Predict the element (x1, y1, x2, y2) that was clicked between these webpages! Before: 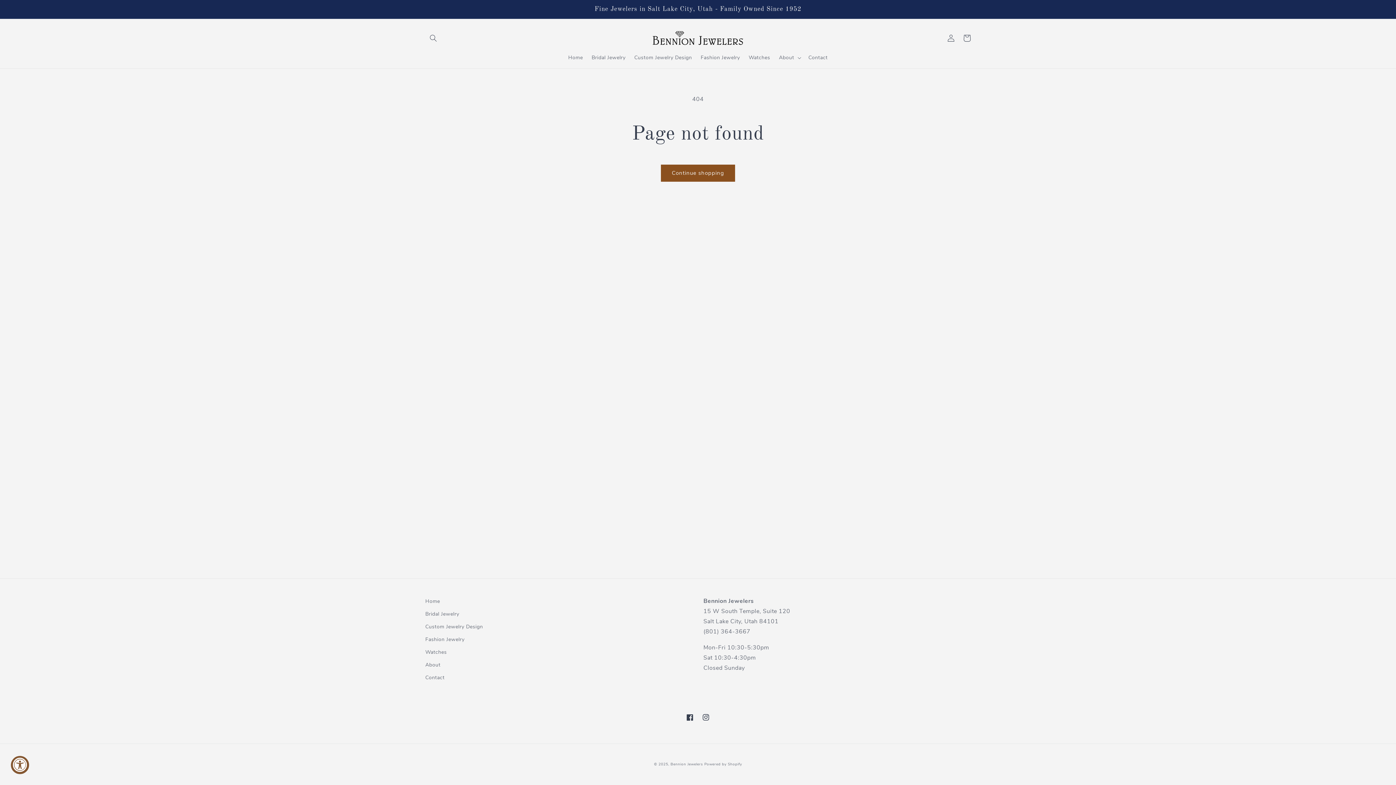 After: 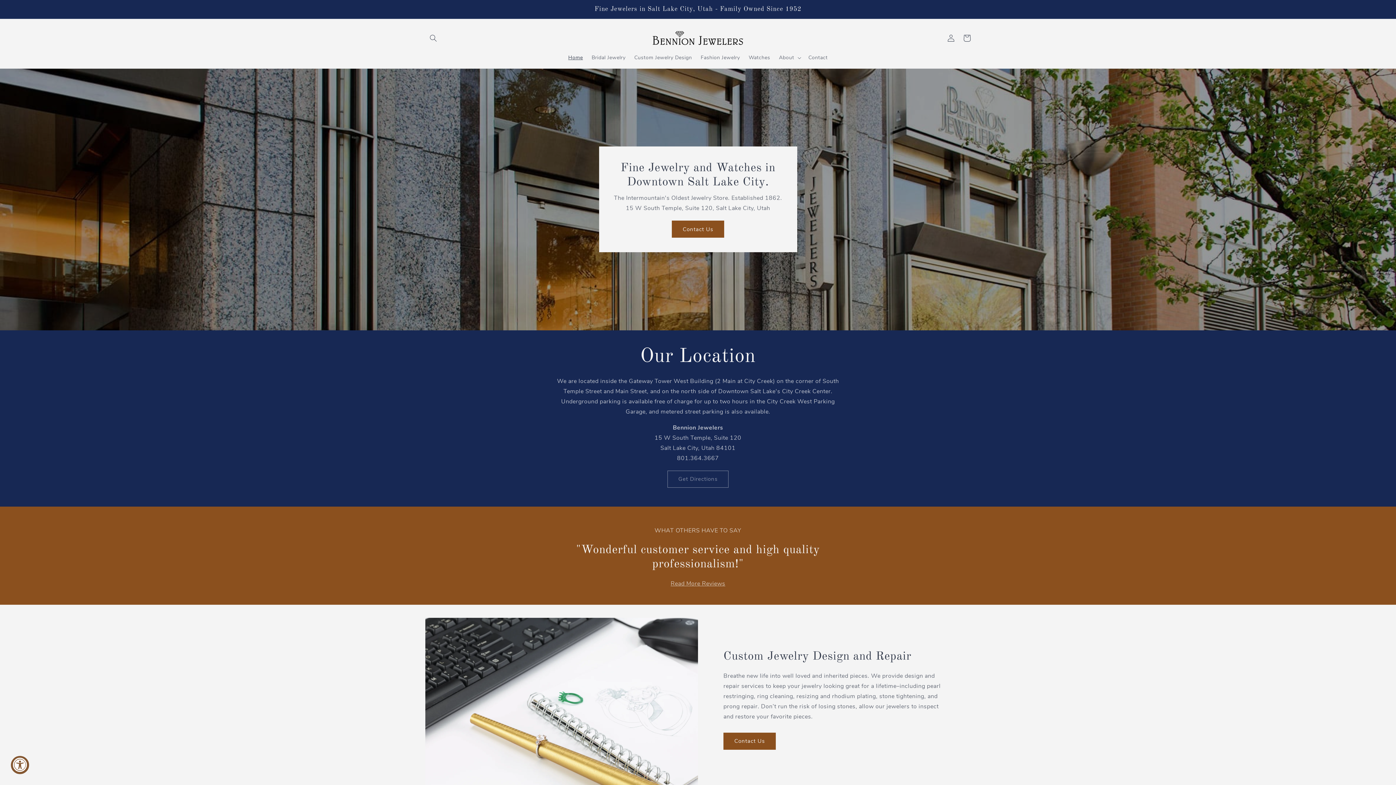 Action: bbox: (650, 26, 746, 50)